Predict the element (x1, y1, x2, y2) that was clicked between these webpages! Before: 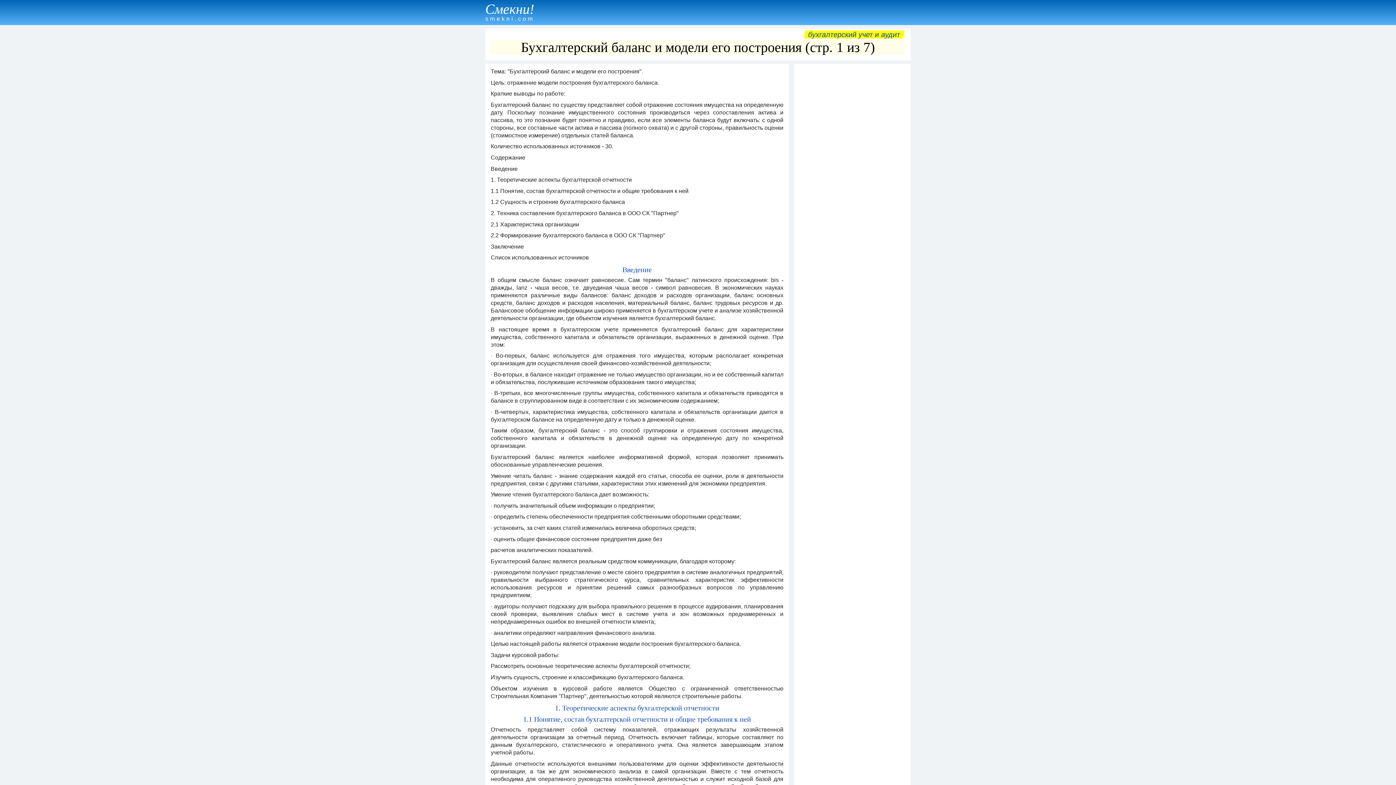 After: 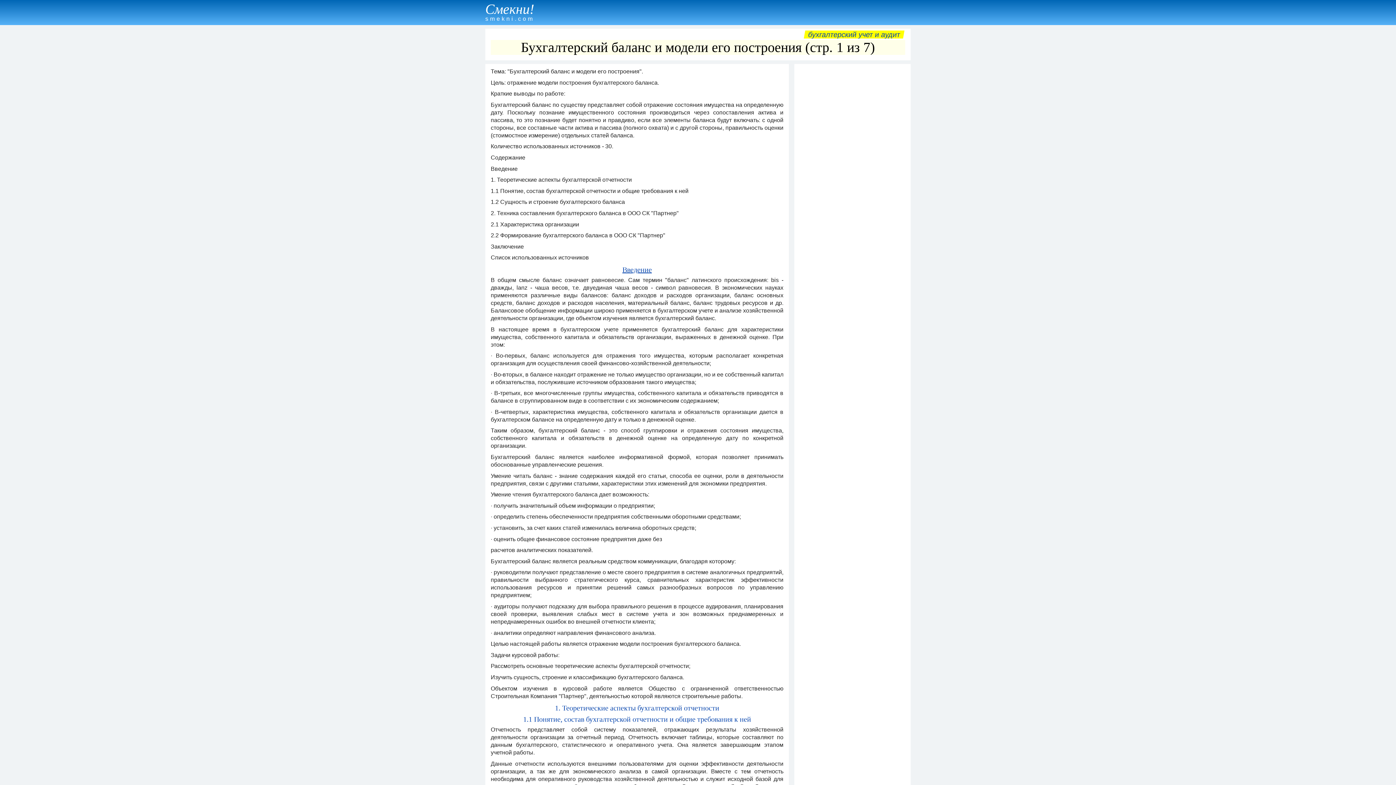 Action: label: Введение bbox: (622, 265, 652, 273)